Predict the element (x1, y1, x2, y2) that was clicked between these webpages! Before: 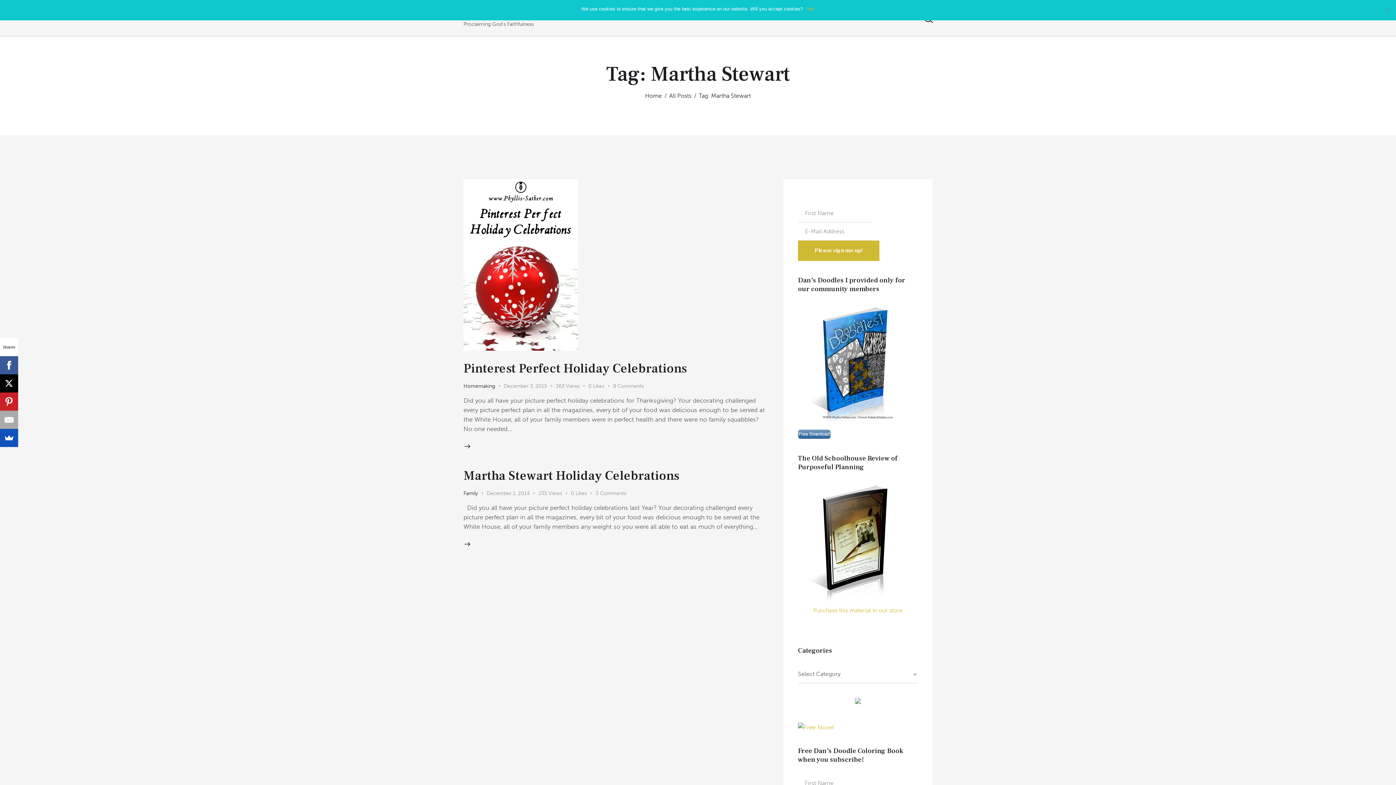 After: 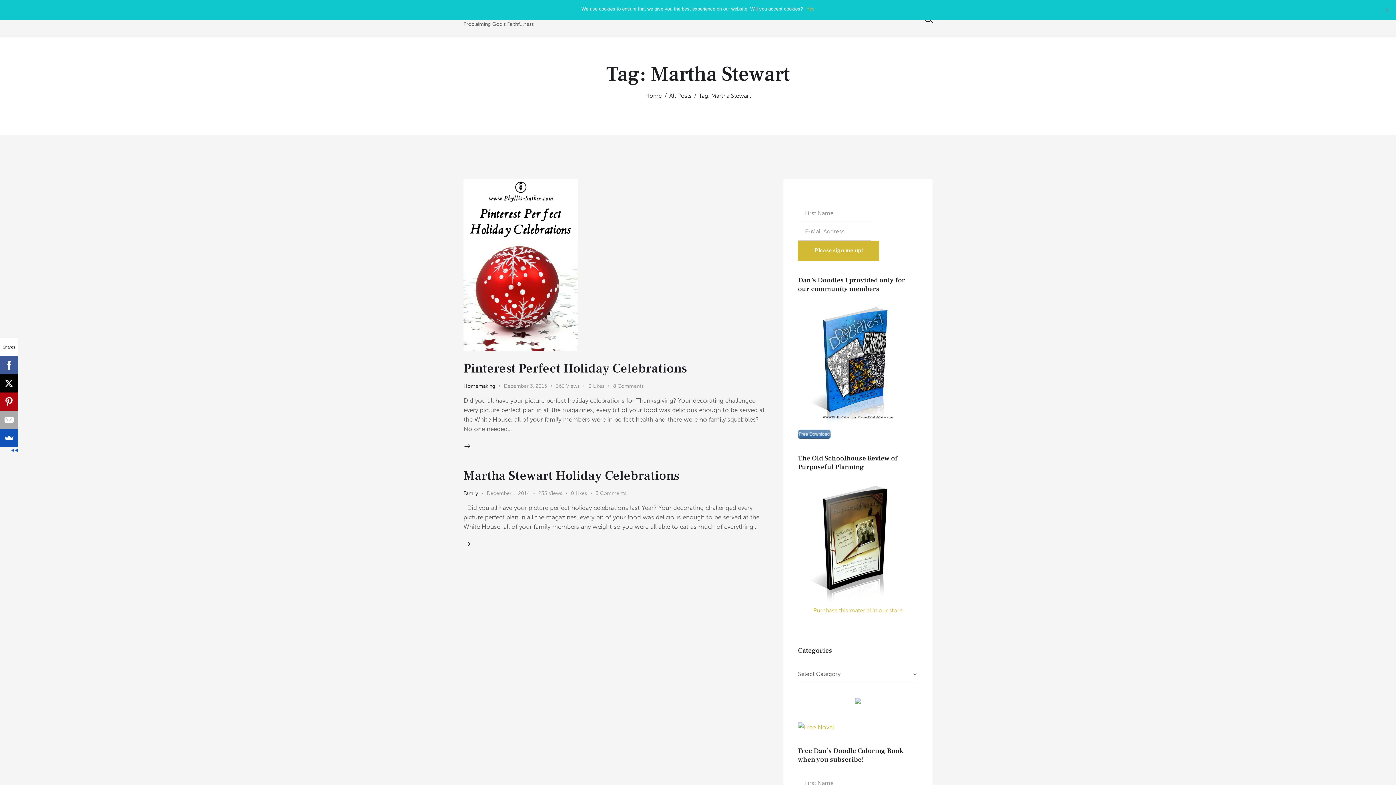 Action: bbox: (0, 392, 18, 410)